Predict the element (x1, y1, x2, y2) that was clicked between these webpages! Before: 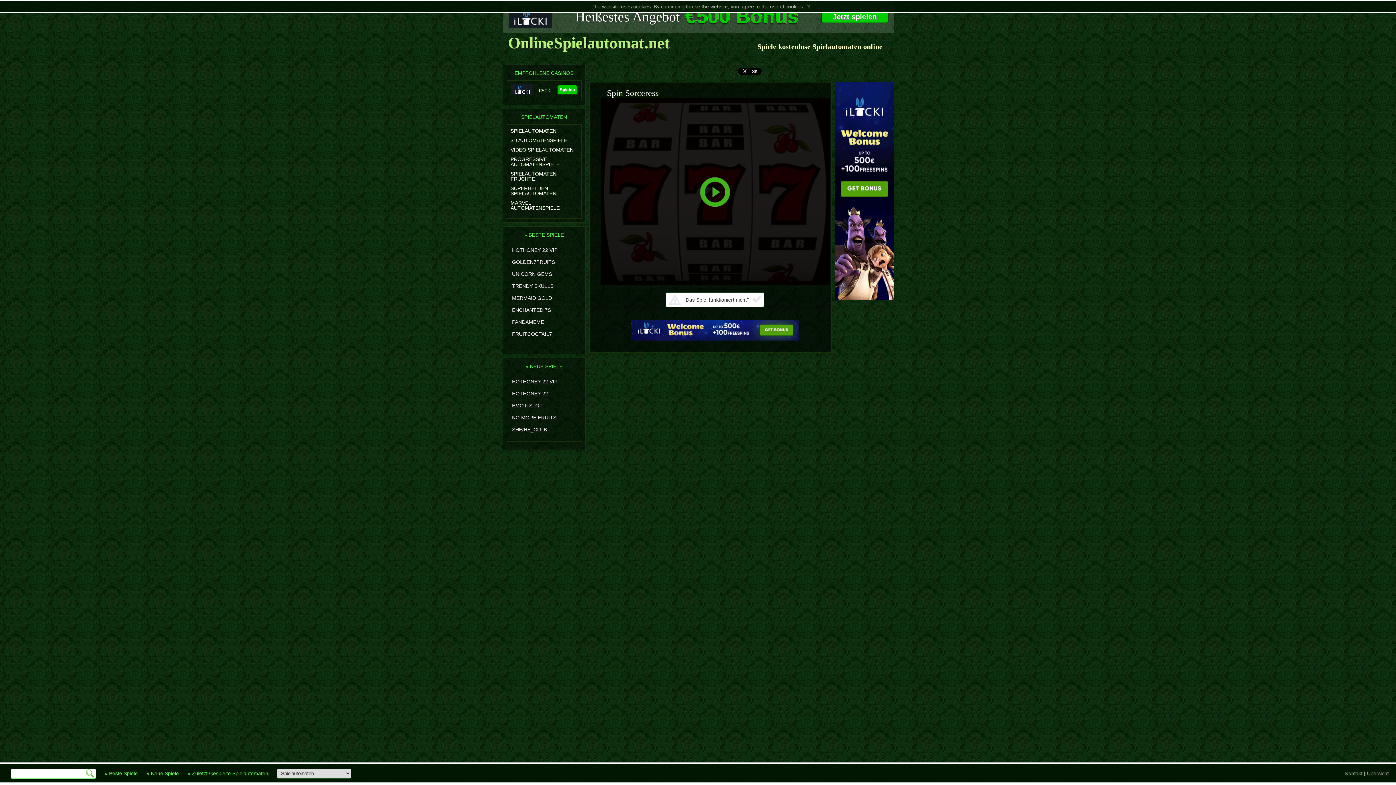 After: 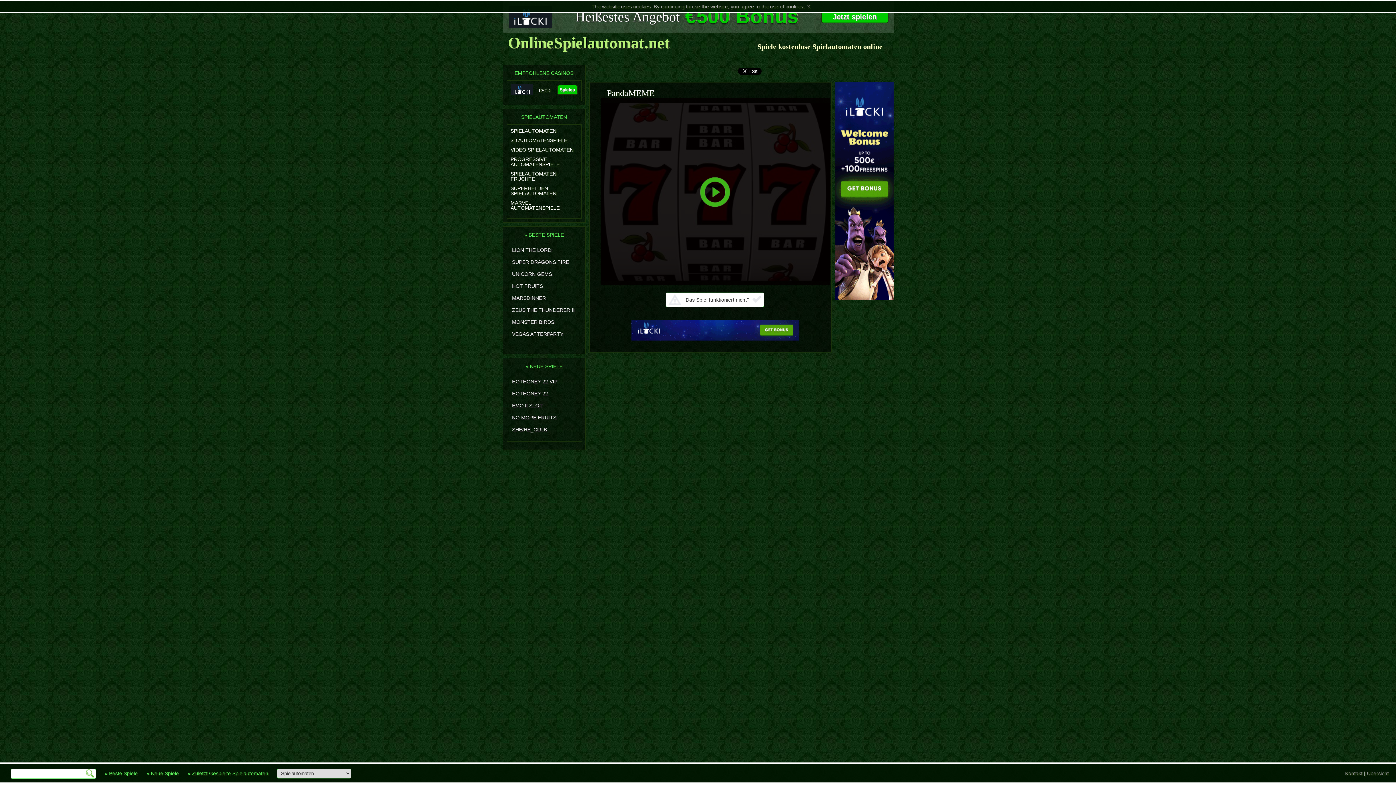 Action: label: PANDAMEME bbox: (508, 319, 575, 328)